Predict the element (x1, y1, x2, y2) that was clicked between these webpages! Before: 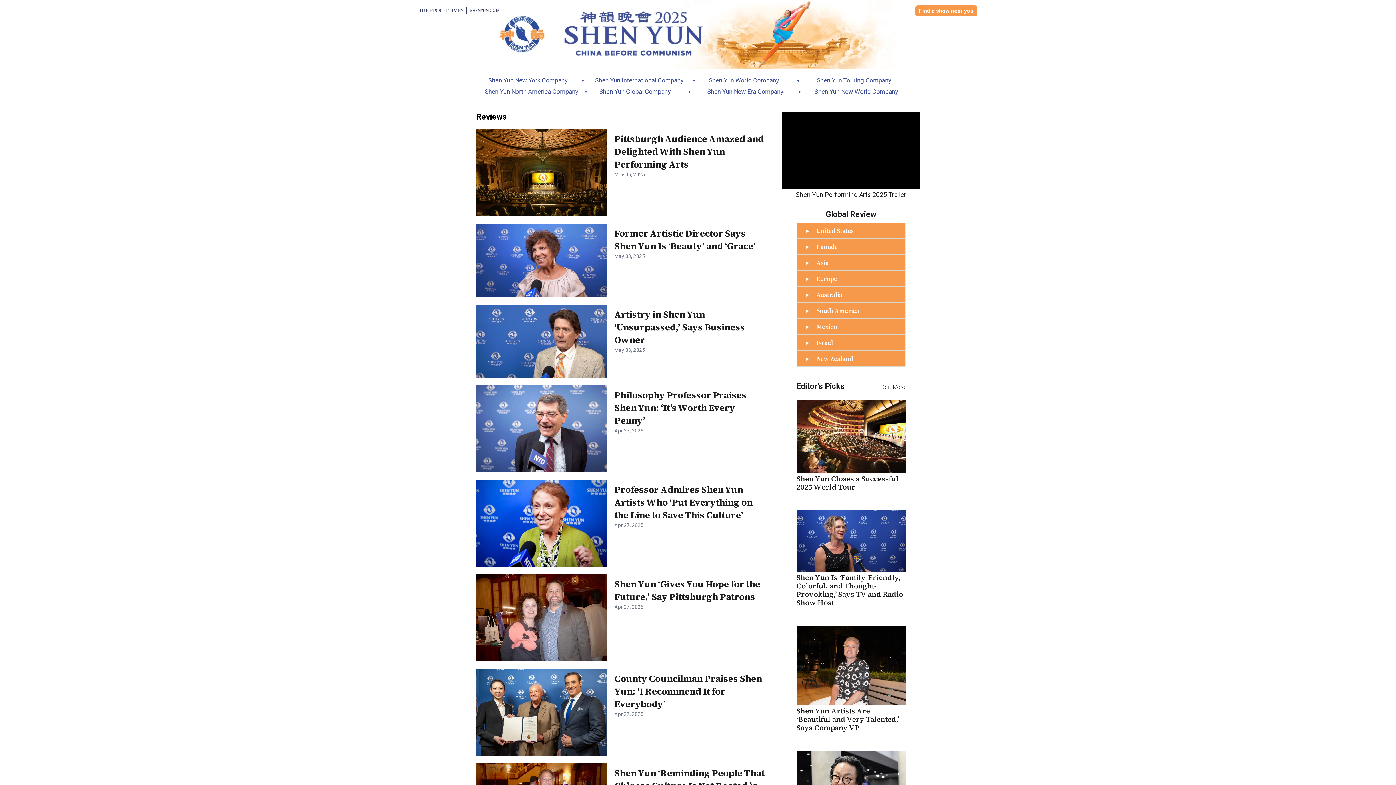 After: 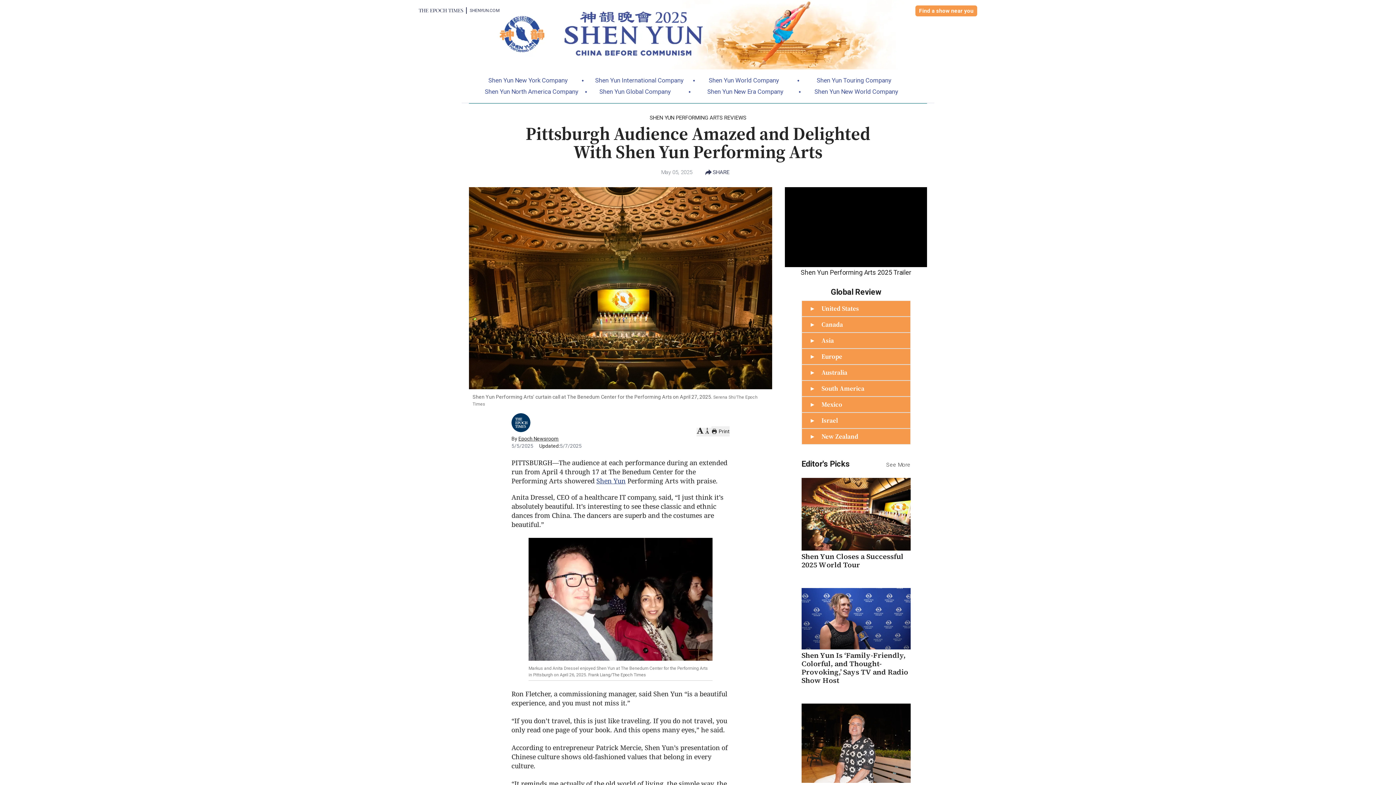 Action: bbox: (614, 132, 766, 171) label: Pittsburgh Audience Amazed and Delighted With Shen Yun Performing Arts